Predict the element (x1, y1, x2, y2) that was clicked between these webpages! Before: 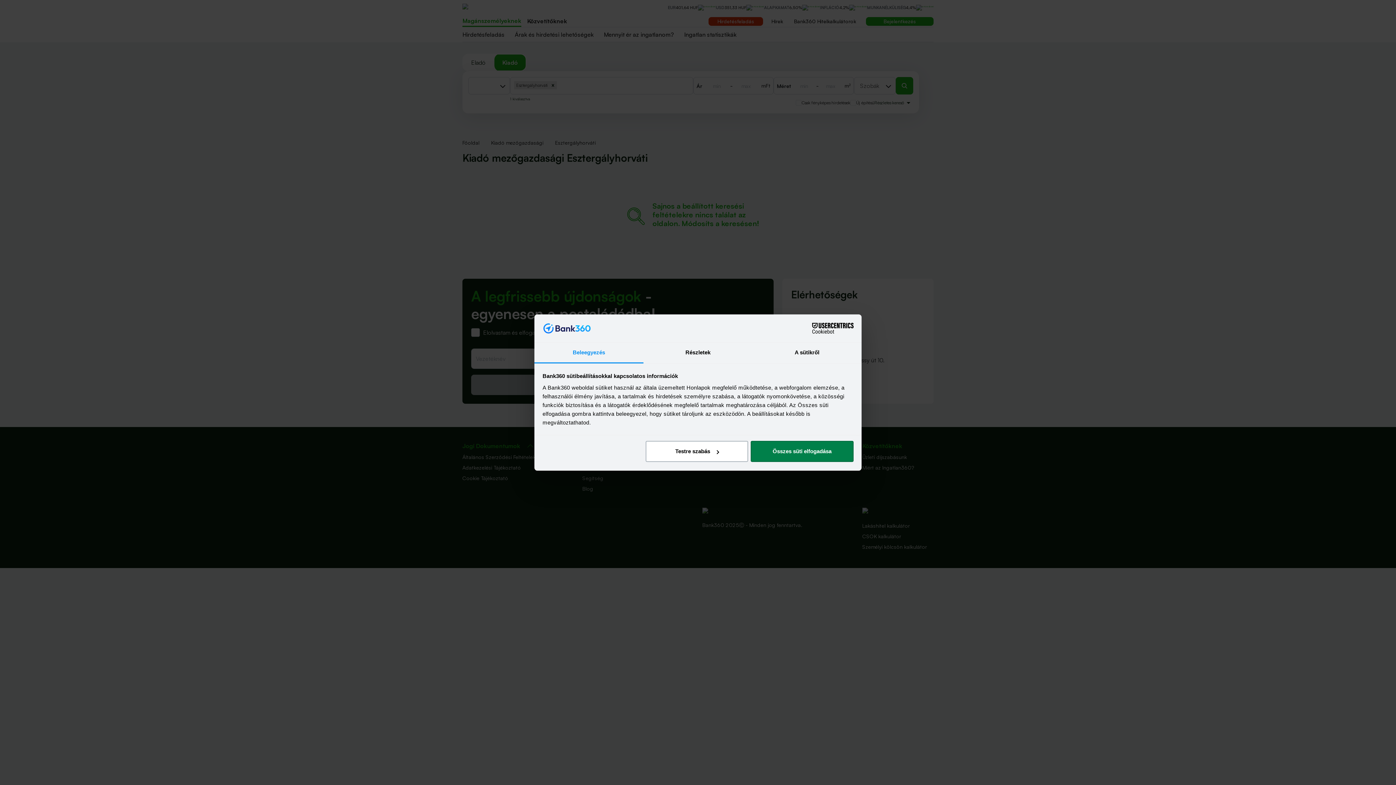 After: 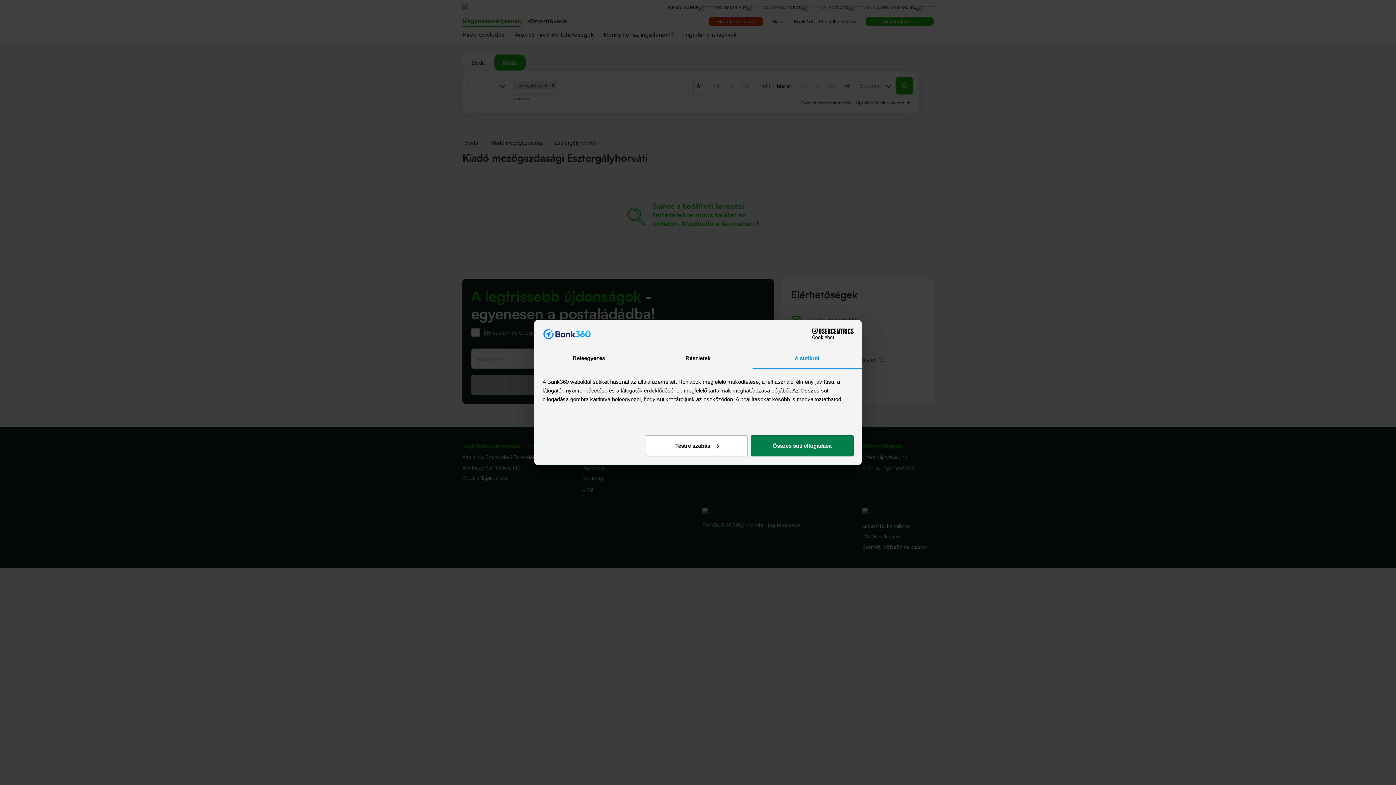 Action: label: A sütikről bbox: (752, 342, 861, 363)